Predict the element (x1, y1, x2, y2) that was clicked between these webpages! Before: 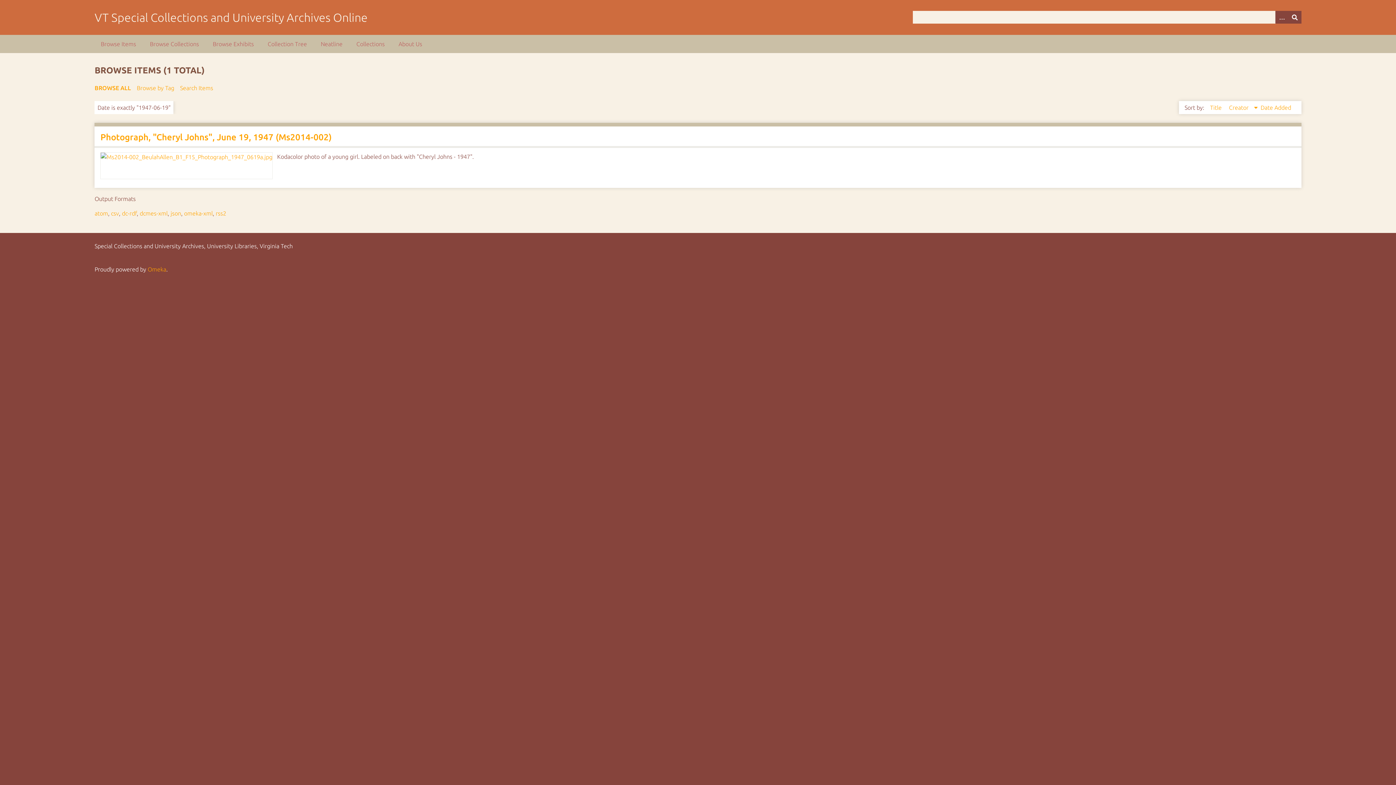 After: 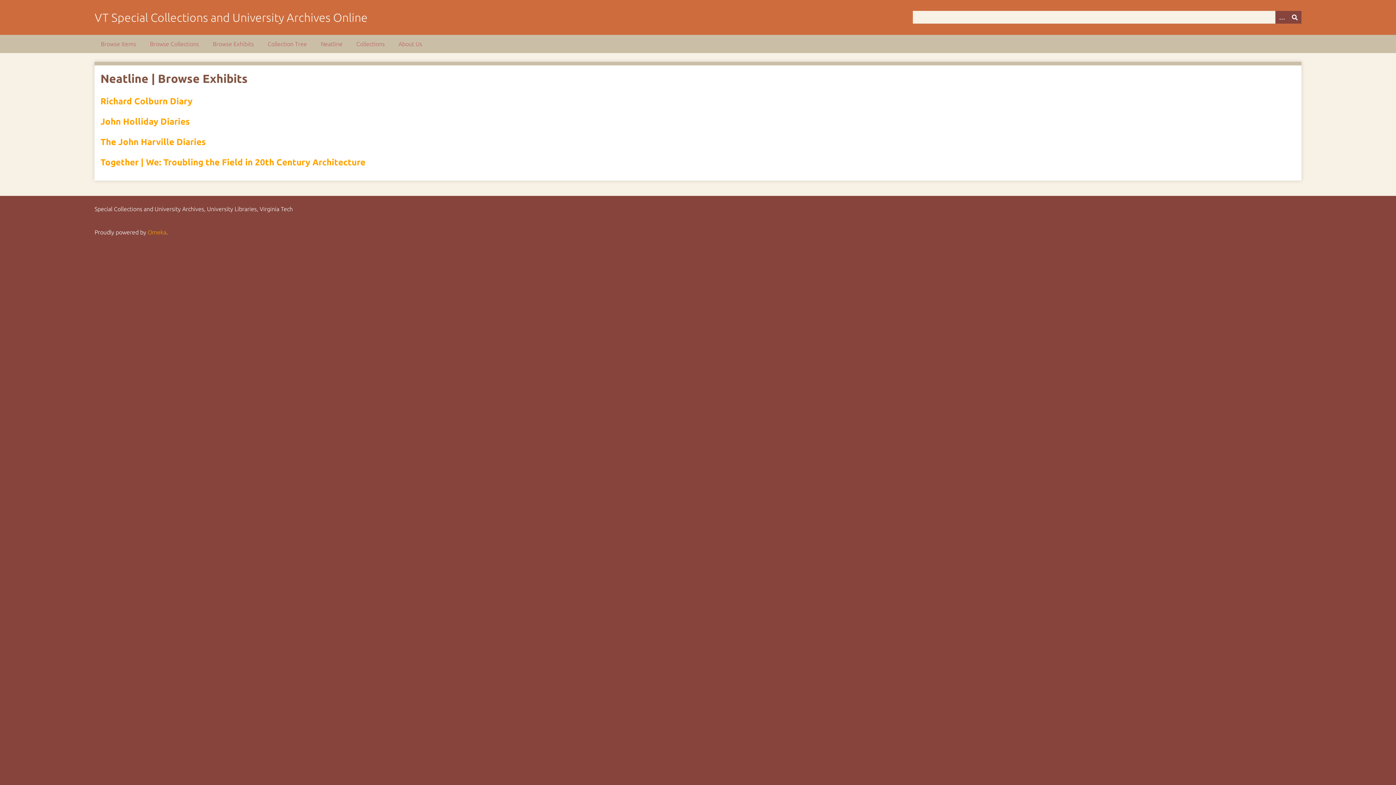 Action: bbox: (314, 34, 348, 53) label: Neatline